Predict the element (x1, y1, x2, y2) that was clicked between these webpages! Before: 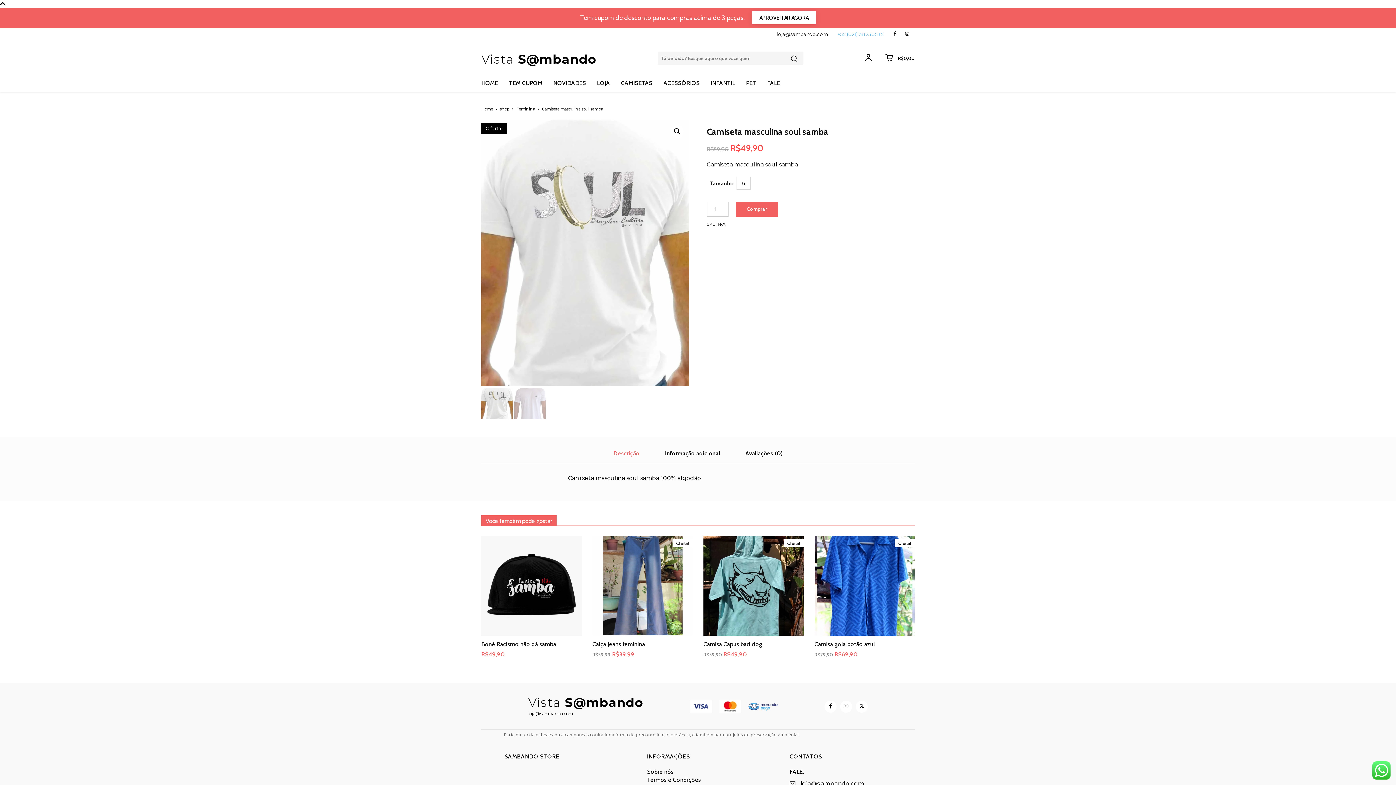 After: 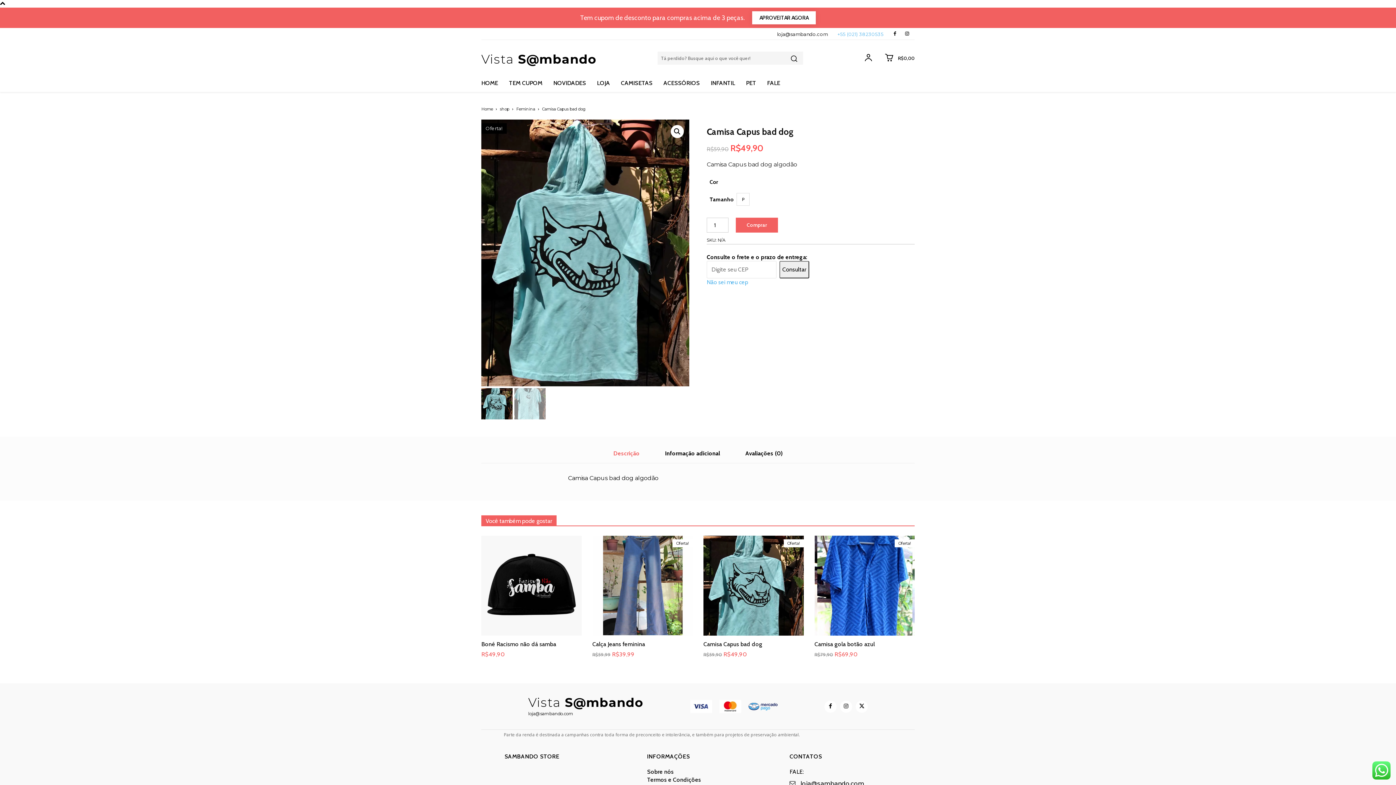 Action: bbox: (703, 641, 762, 648) label: Camisa Capus bad dog